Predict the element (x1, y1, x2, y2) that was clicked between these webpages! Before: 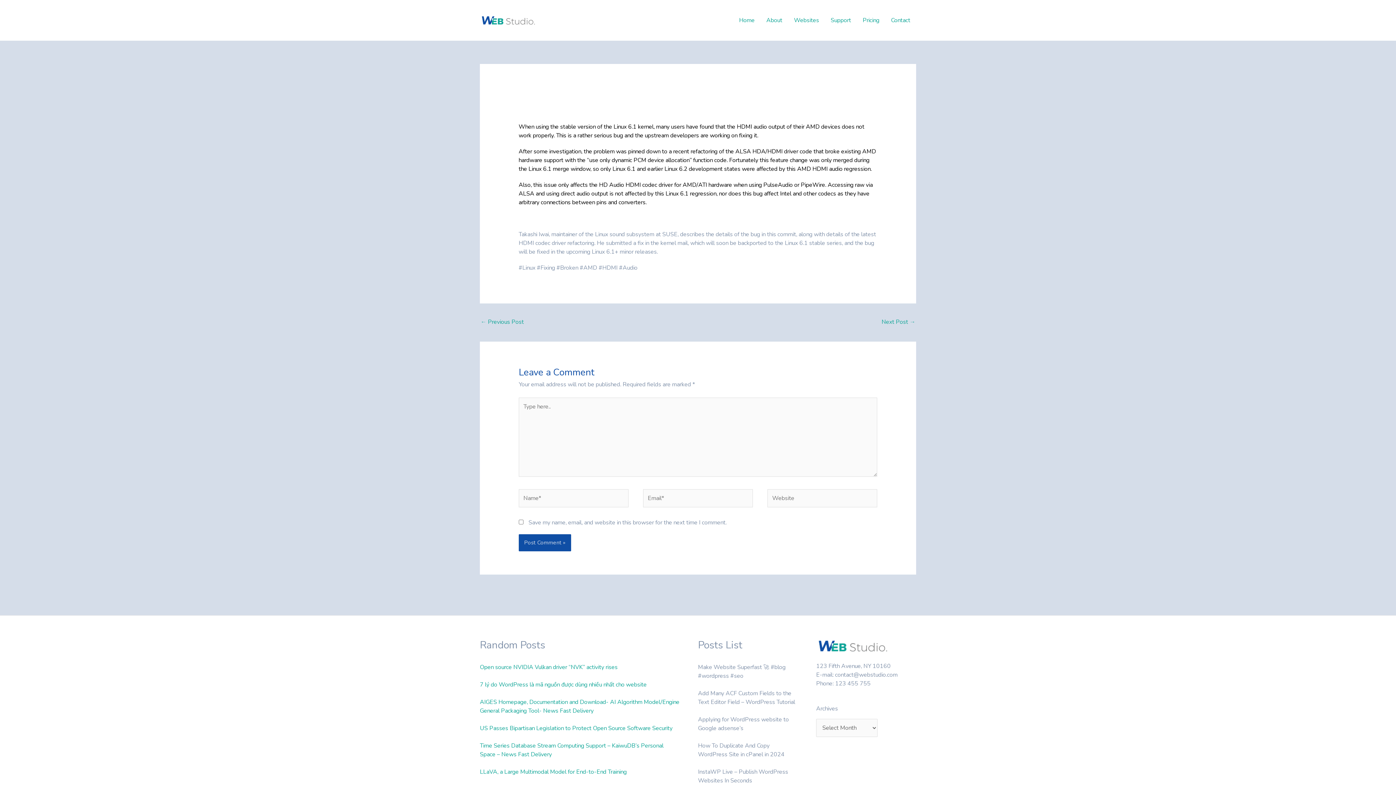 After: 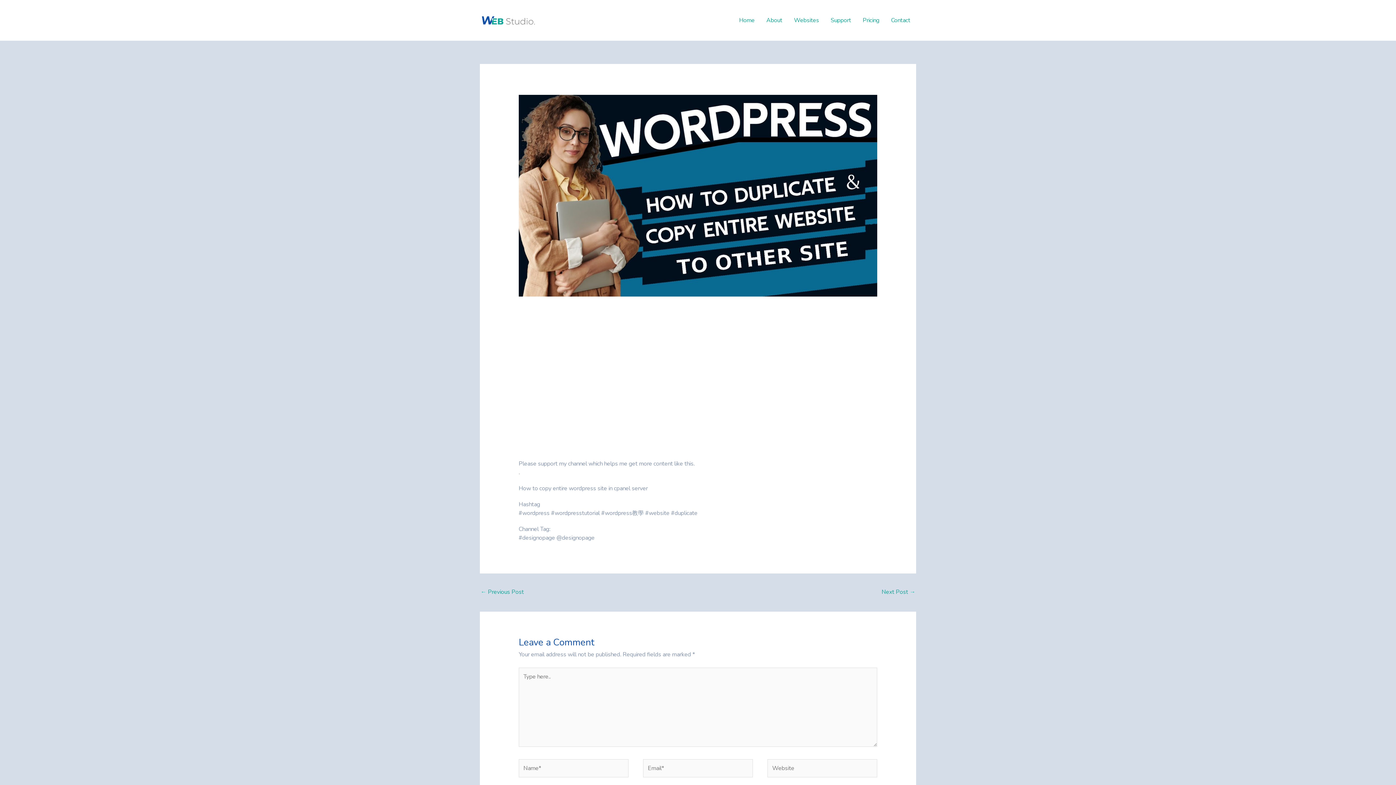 Action: bbox: (698, 742, 784, 758) label: How To Duplicate And Copy WordPress Site in cPanel in 2024